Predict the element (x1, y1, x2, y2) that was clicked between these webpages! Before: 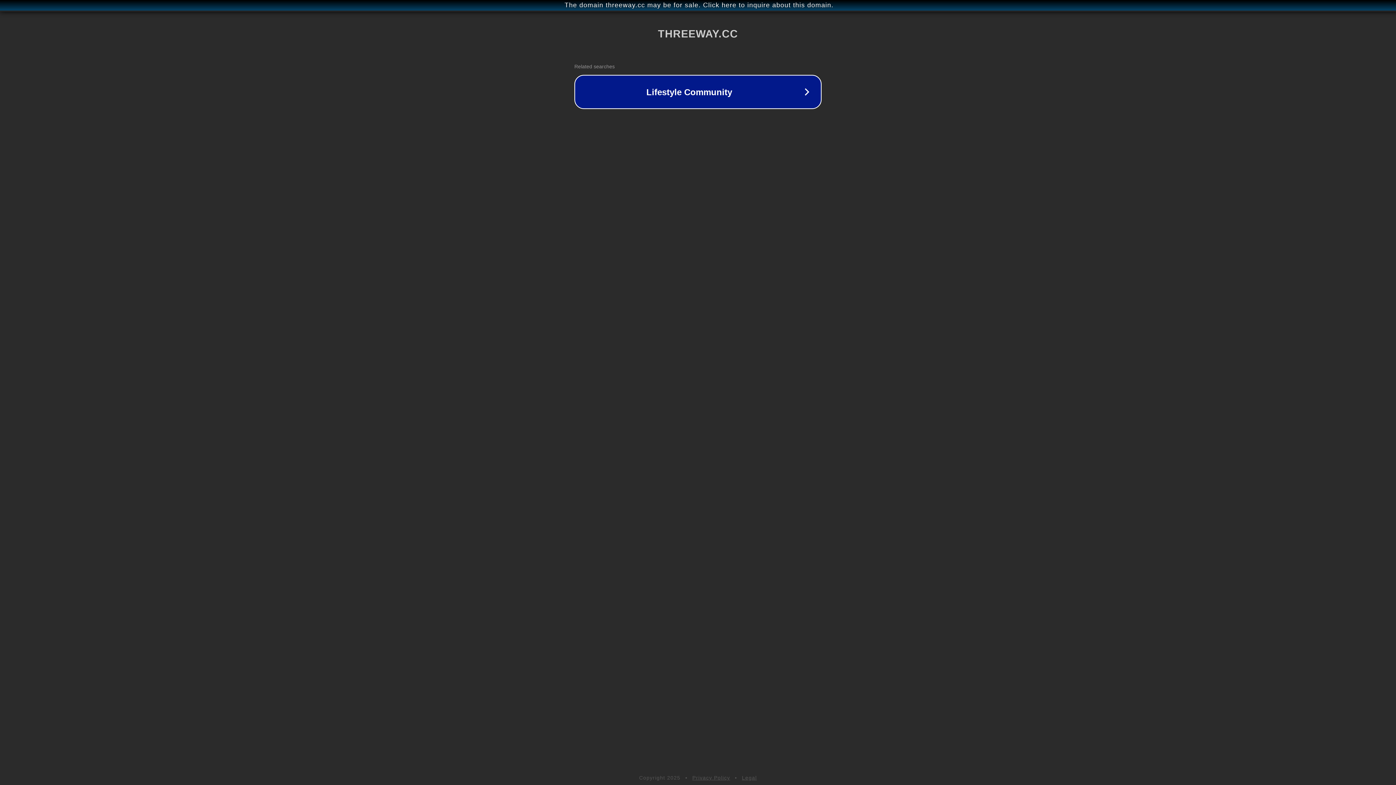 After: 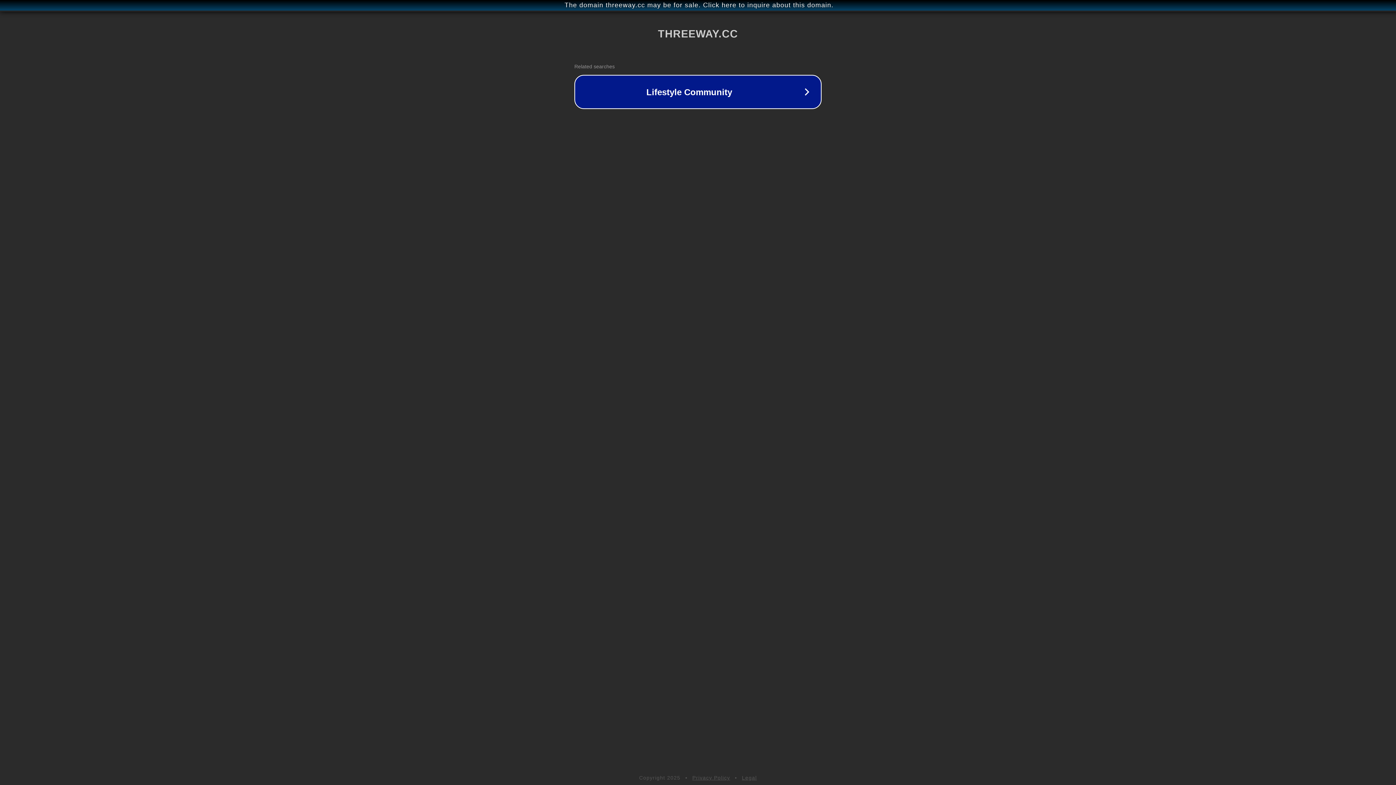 Action: label: Privacy Policy bbox: (692, 775, 730, 781)